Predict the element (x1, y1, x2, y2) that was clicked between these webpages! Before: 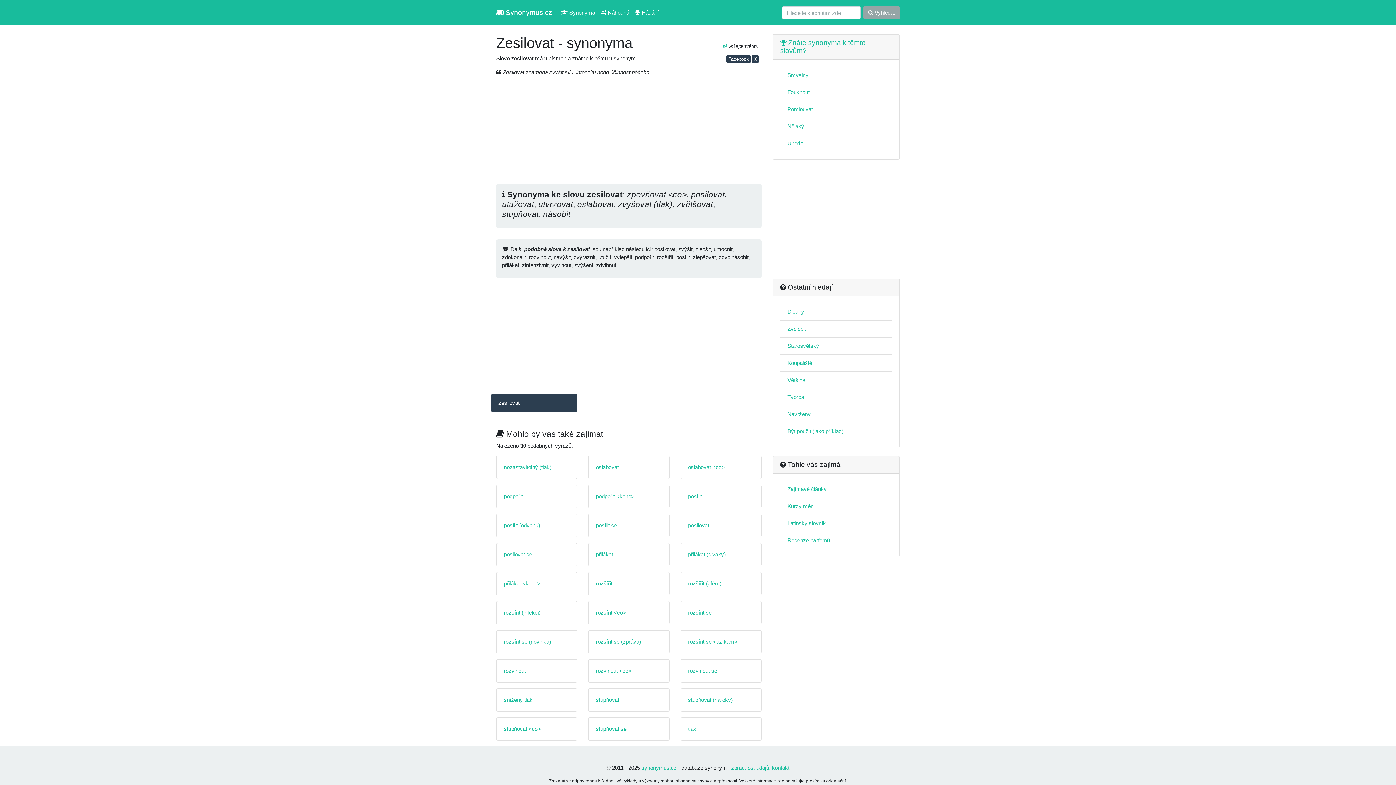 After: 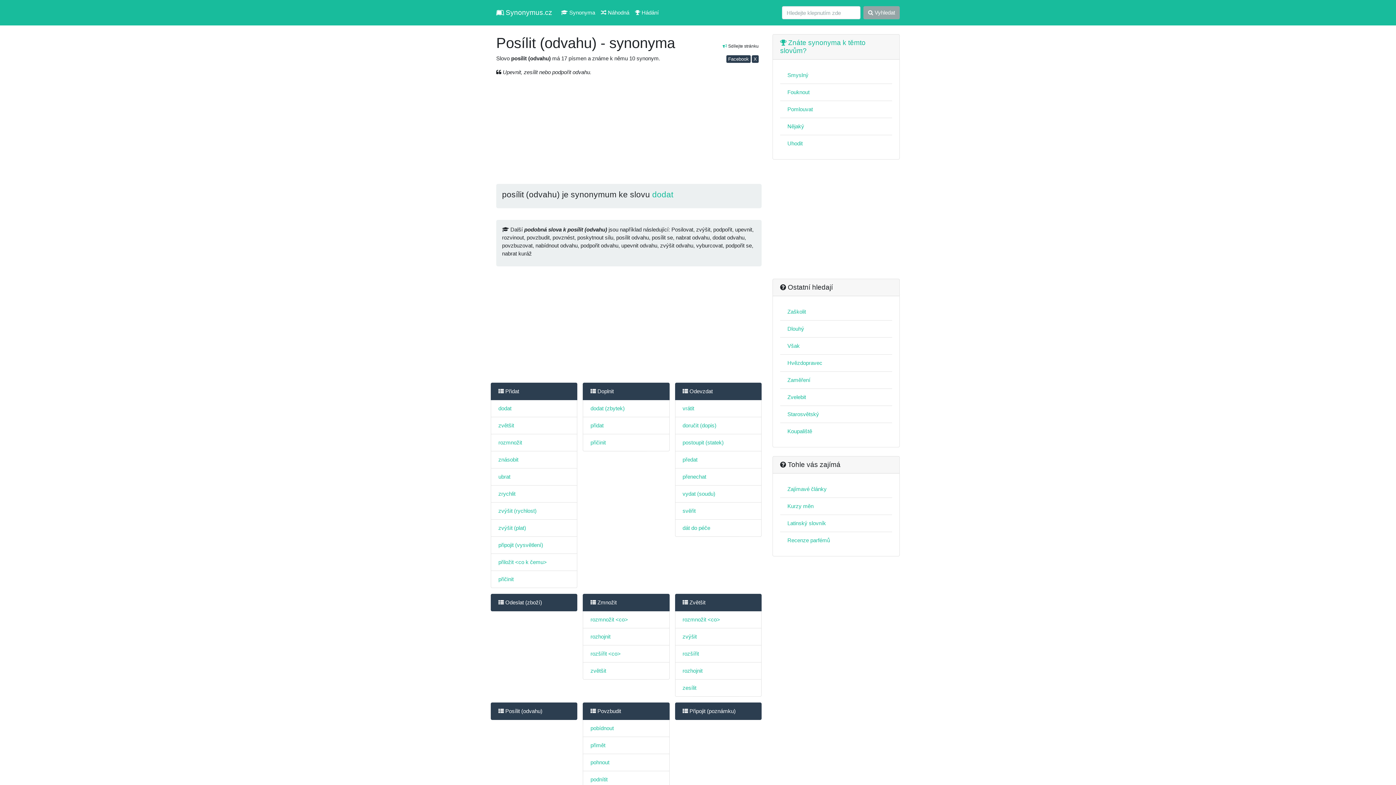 Action: bbox: (504, 522, 540, 528) label: posílit (odvahu)